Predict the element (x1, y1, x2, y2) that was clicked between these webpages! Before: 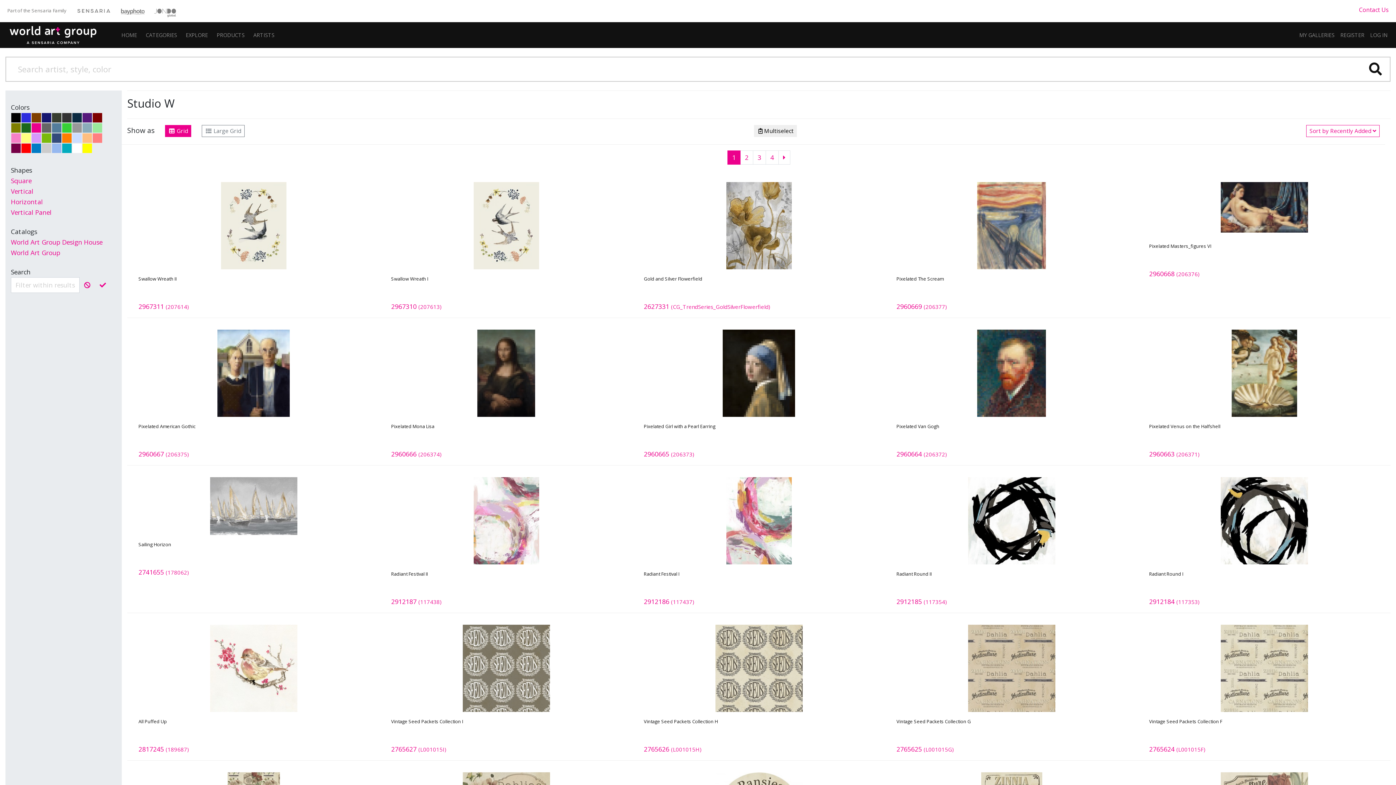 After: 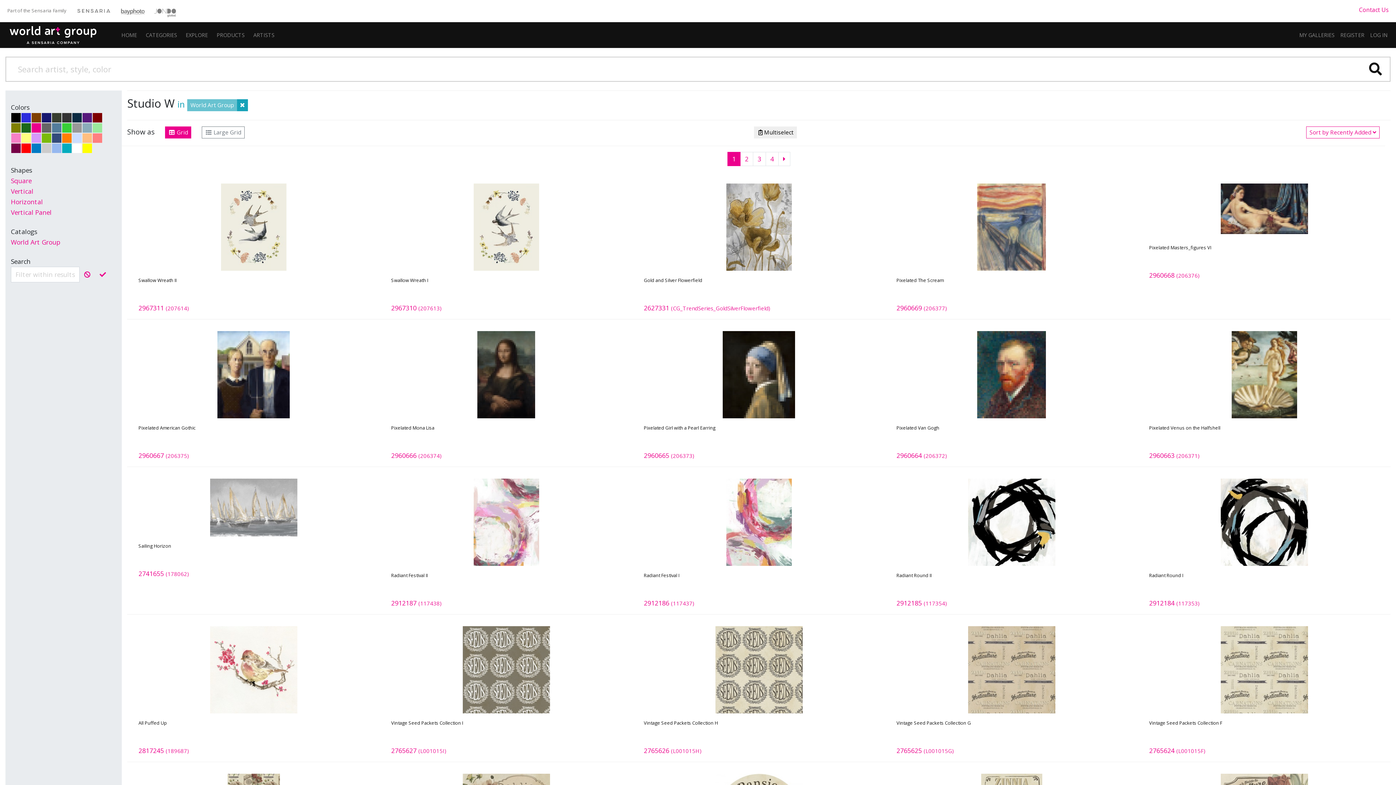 Action: label: World Art Group bbox: (10, 247, 110, 258)